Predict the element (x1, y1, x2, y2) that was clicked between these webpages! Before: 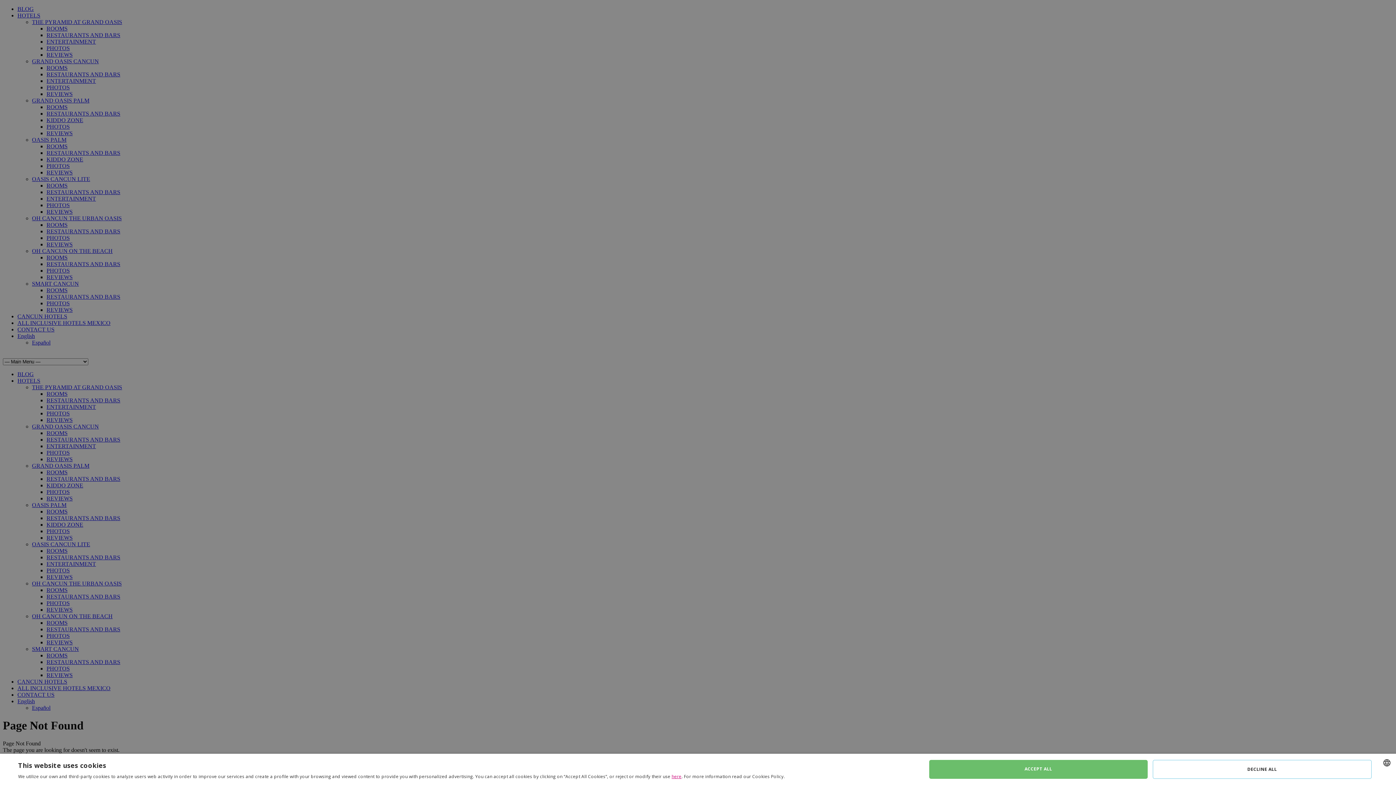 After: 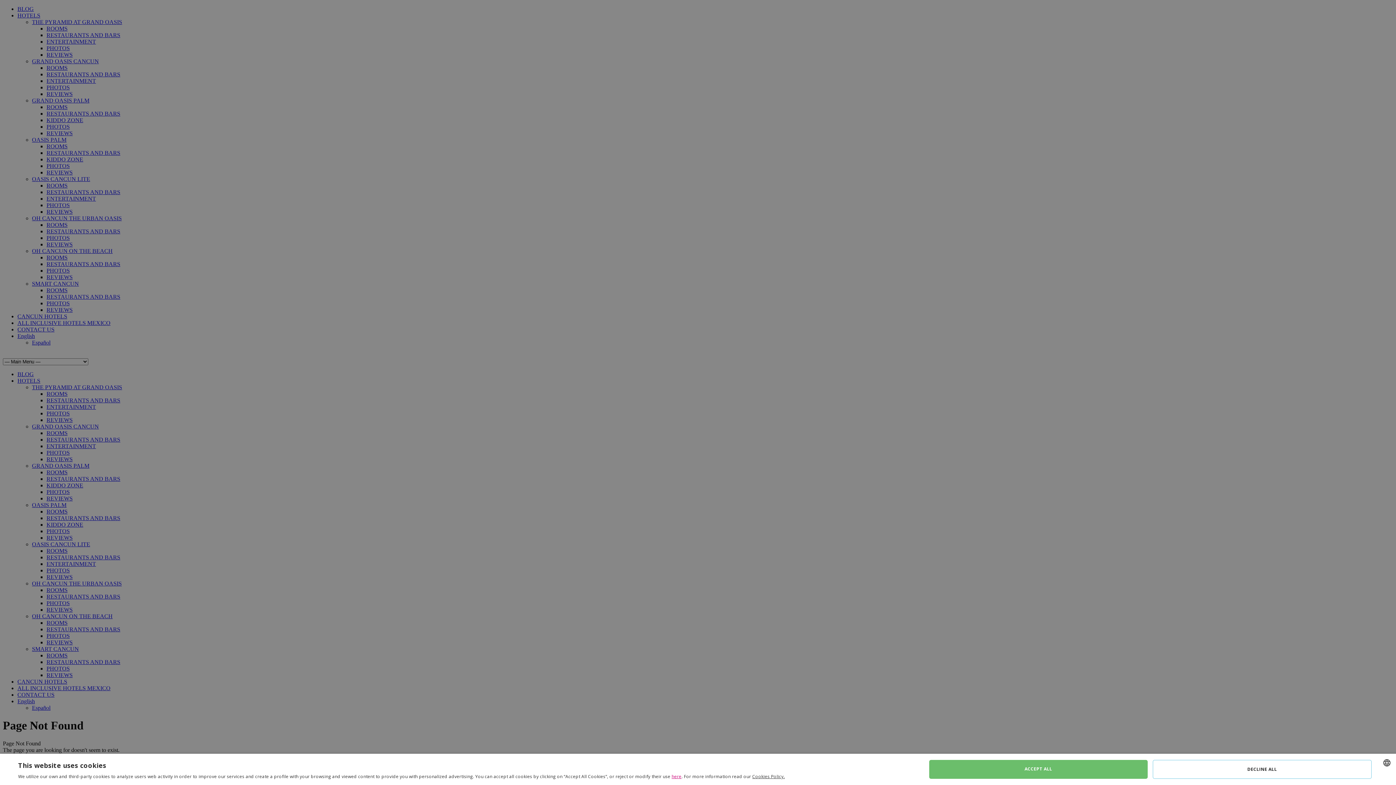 Action: label: Política de cookies., opens a new window bbox: (752, 773, 785, 780)